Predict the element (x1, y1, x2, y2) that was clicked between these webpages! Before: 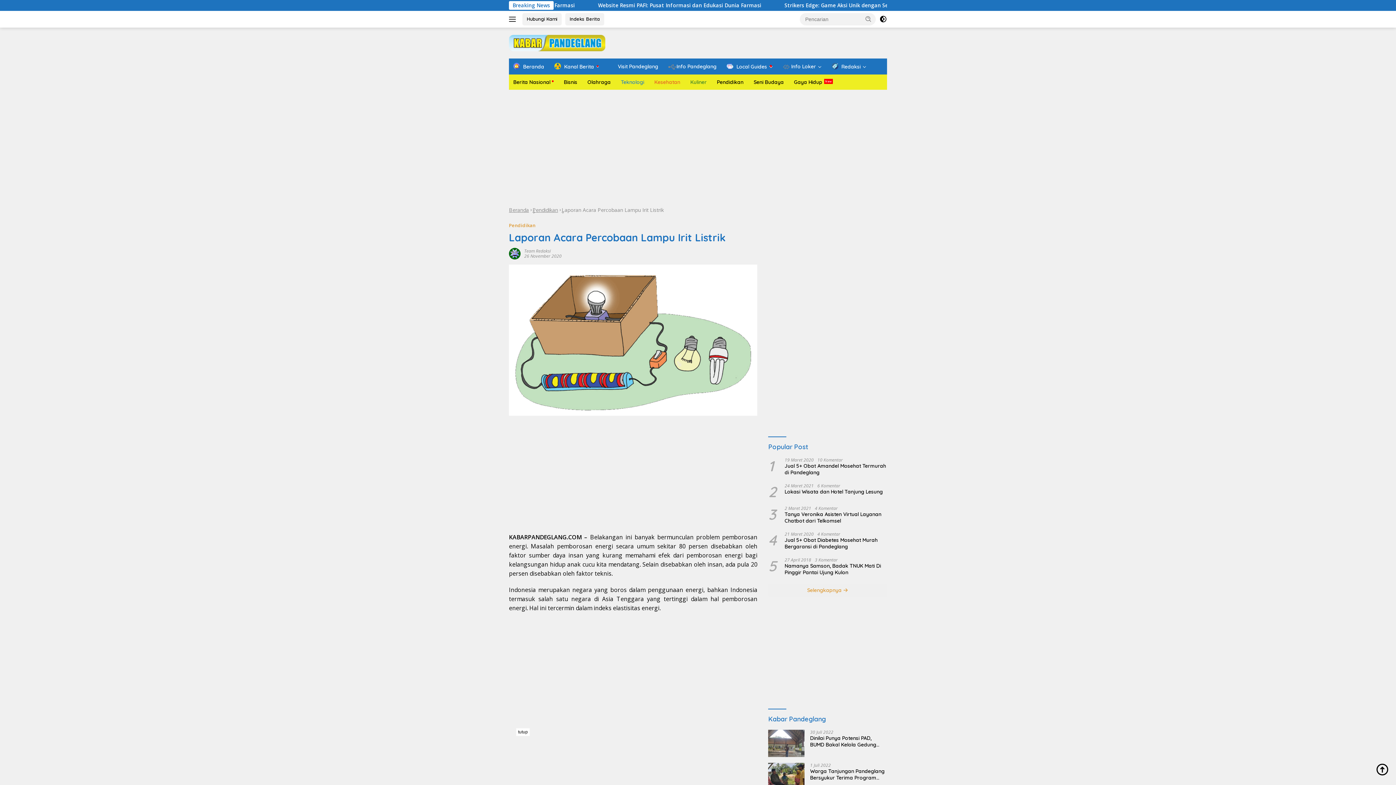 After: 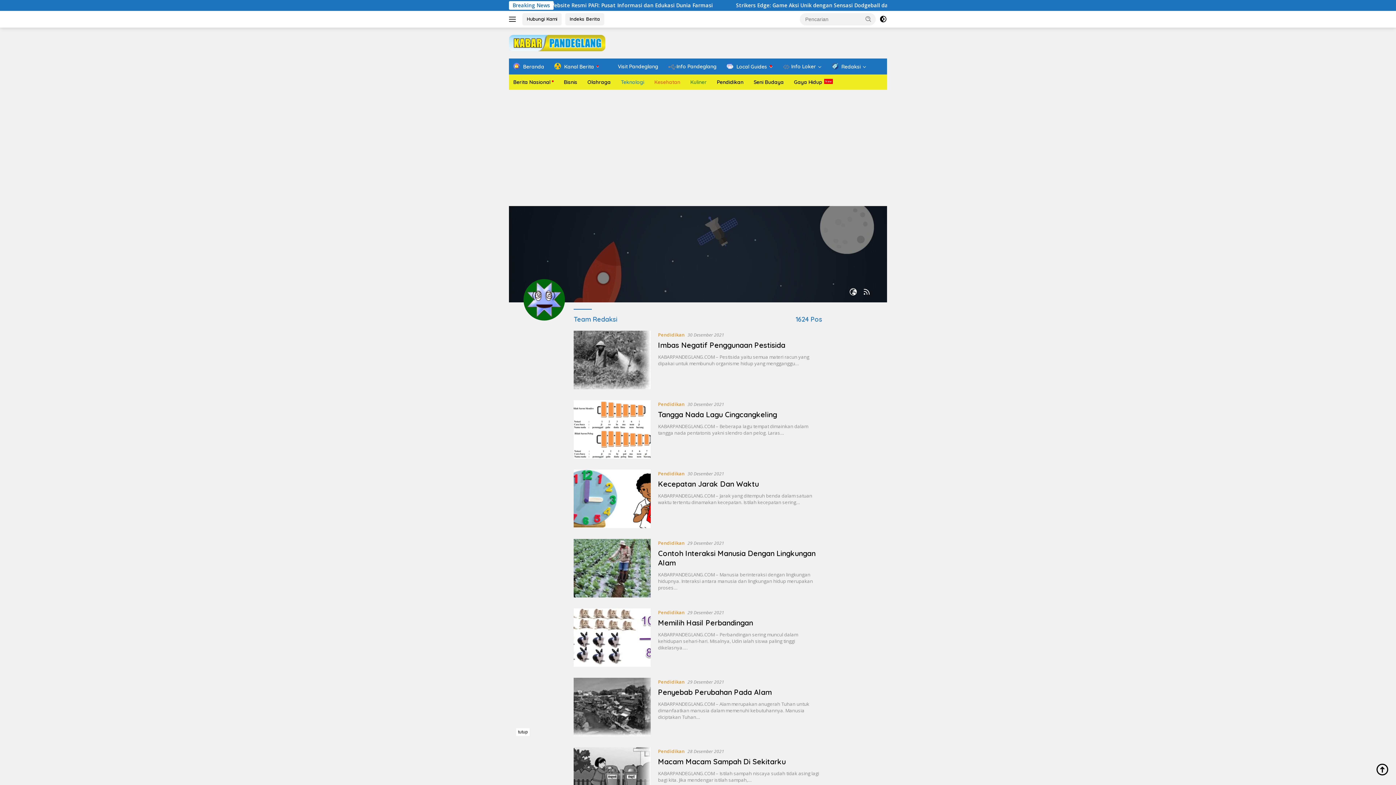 Action: bbox: (524, 248, 550, 254) label: Team Redaksi